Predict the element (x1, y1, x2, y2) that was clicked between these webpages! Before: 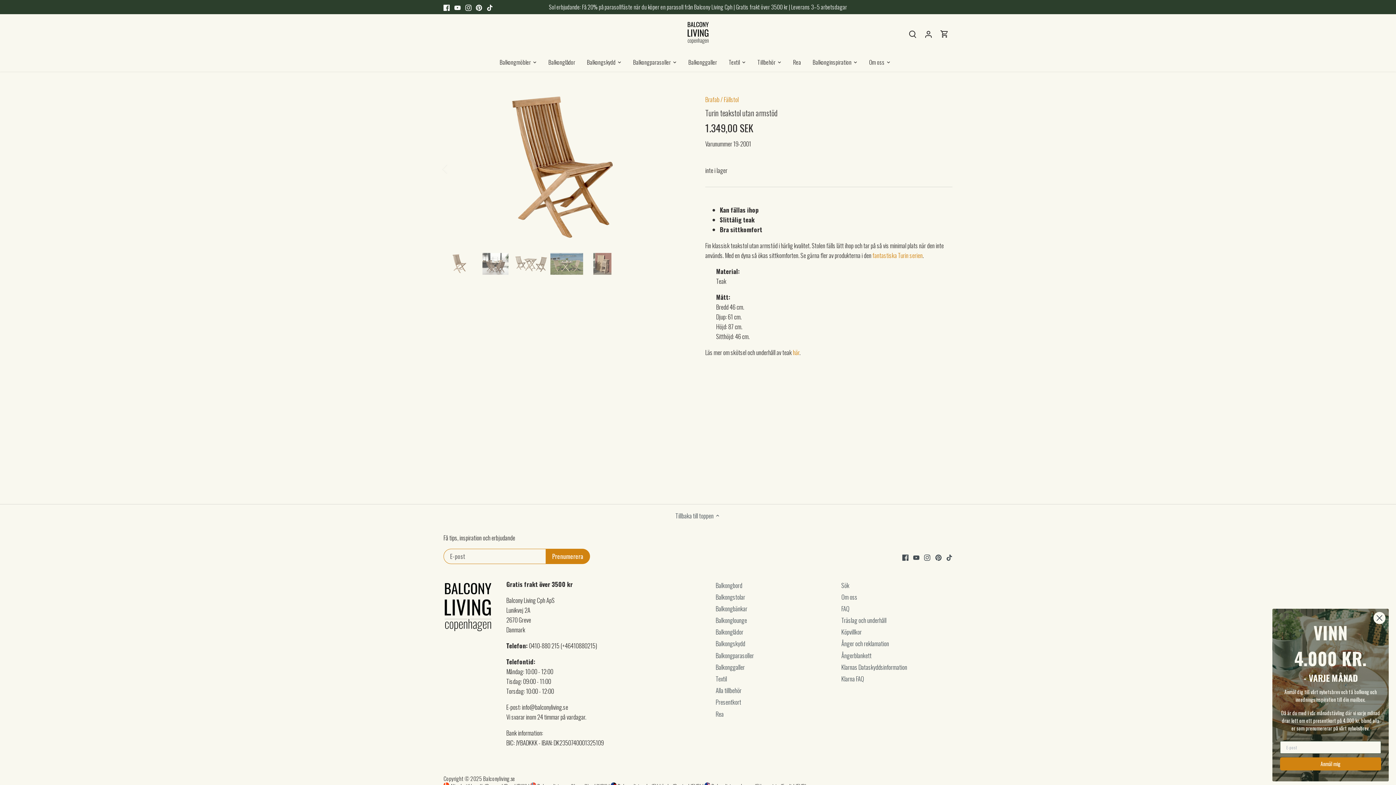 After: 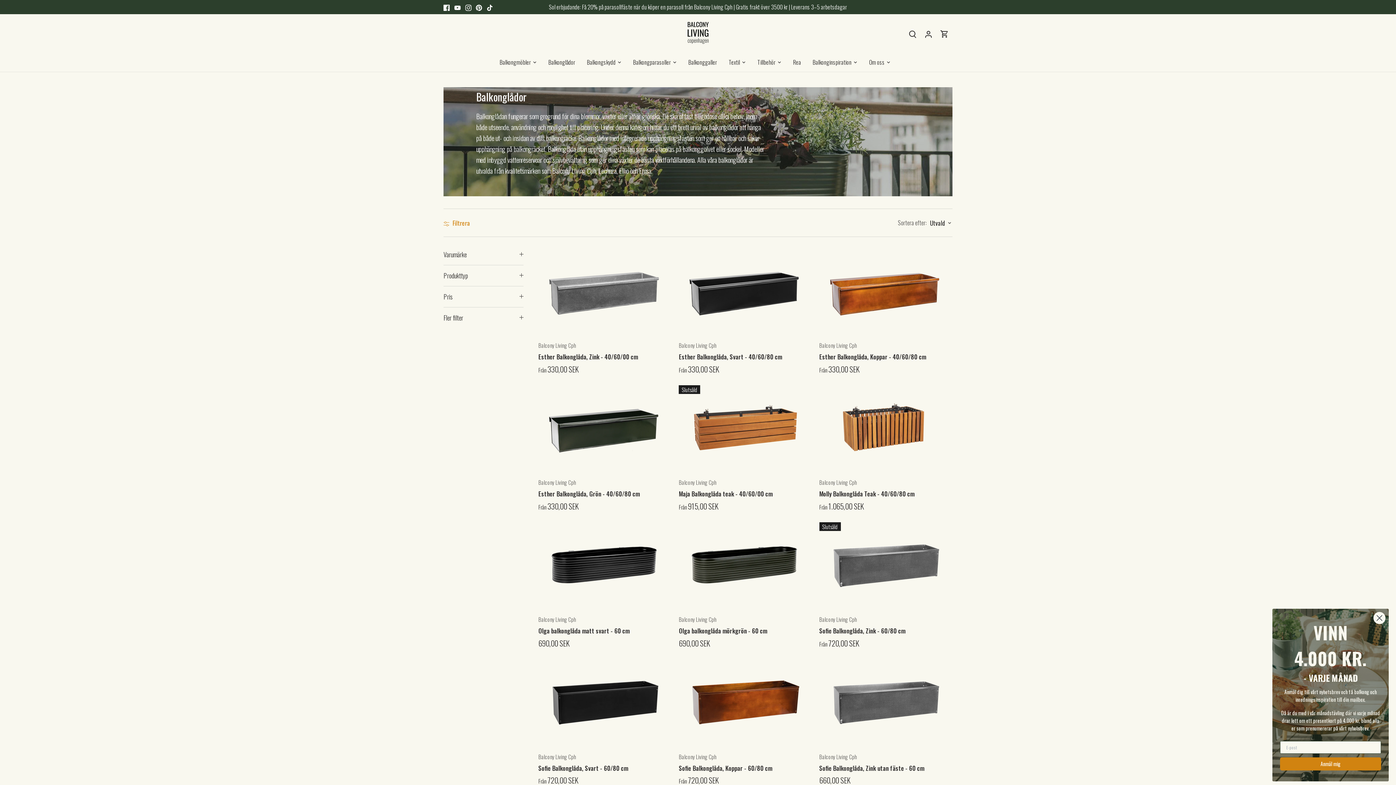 Action: label: Balkonglådor bbox: (715, 627, 743, 637)